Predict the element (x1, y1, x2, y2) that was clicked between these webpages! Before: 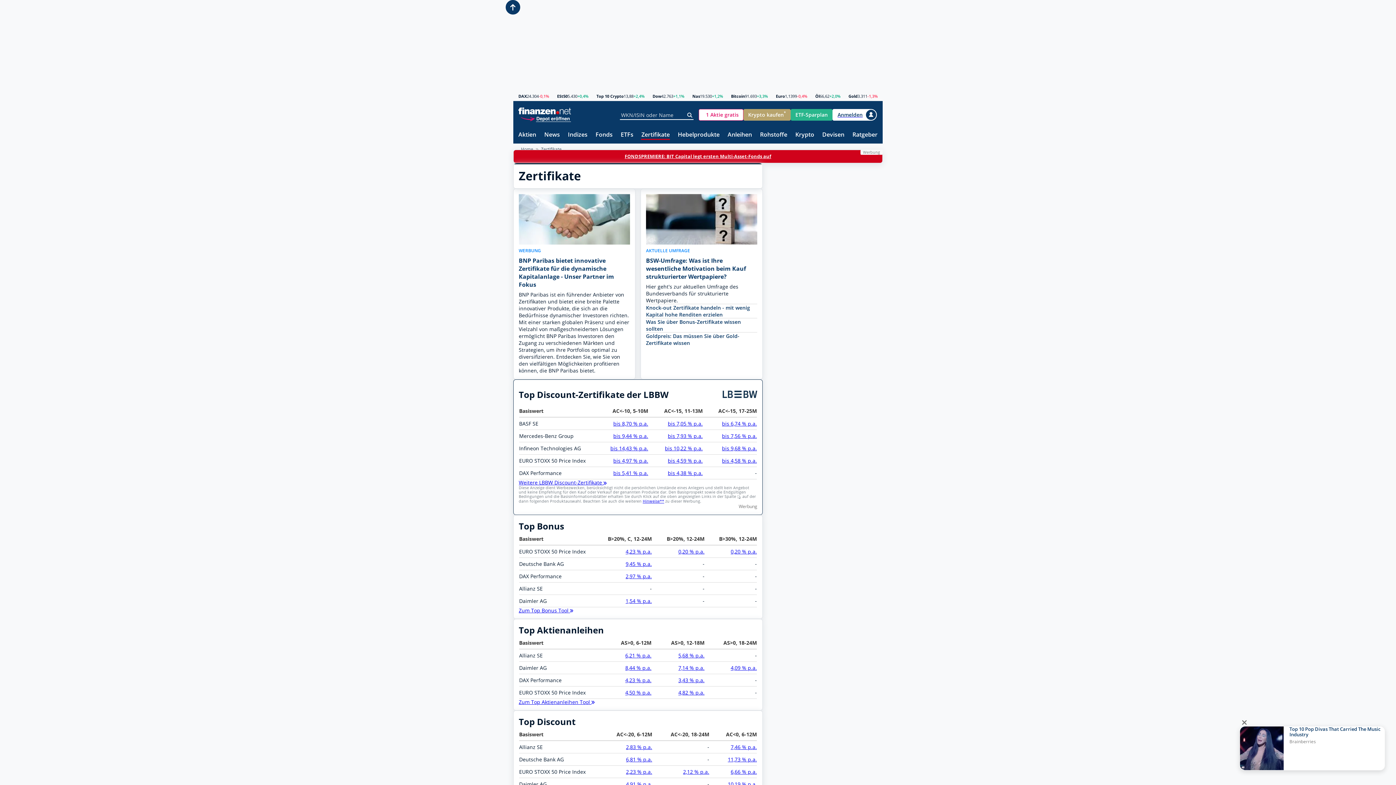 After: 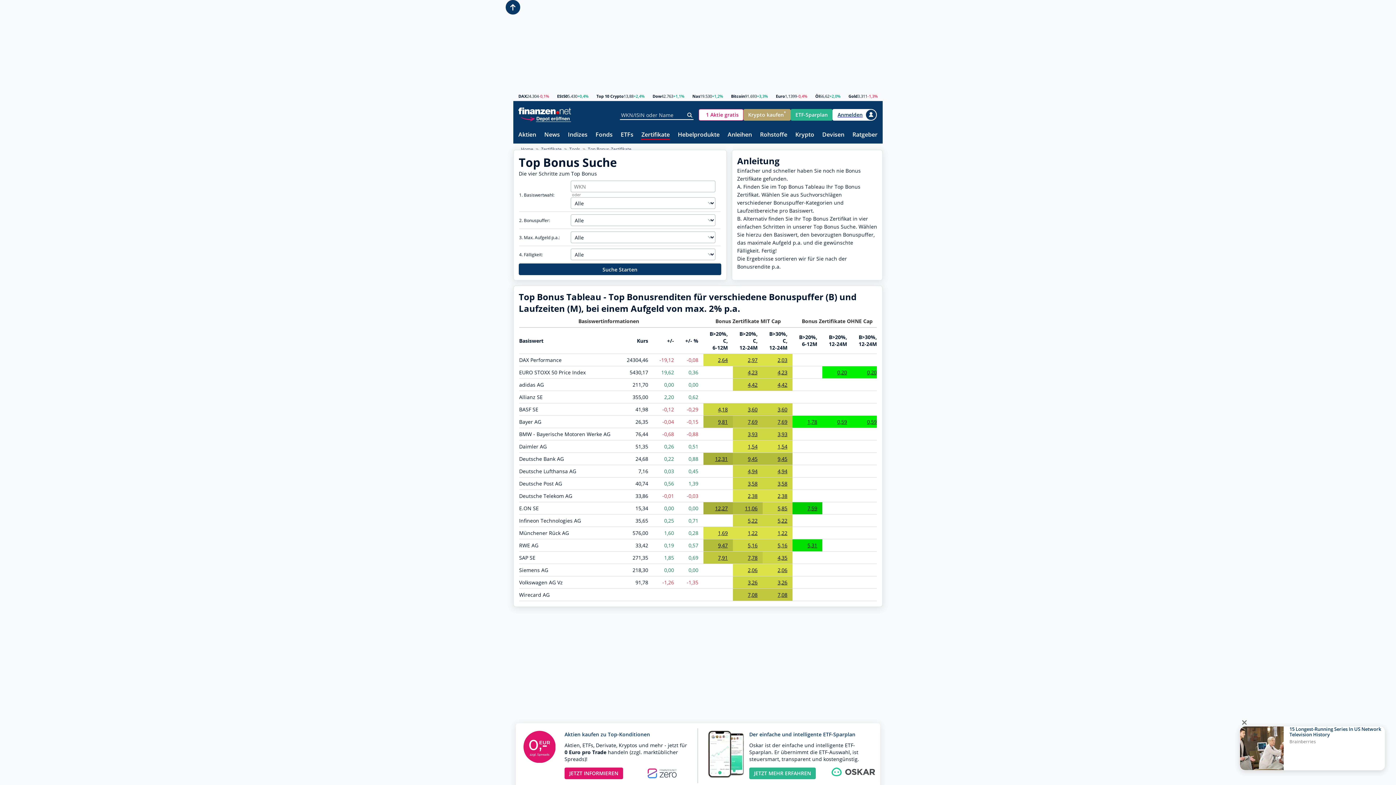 Action: bbox: (518, 607, 573, 614) label: Zum Top Bonus Tool 